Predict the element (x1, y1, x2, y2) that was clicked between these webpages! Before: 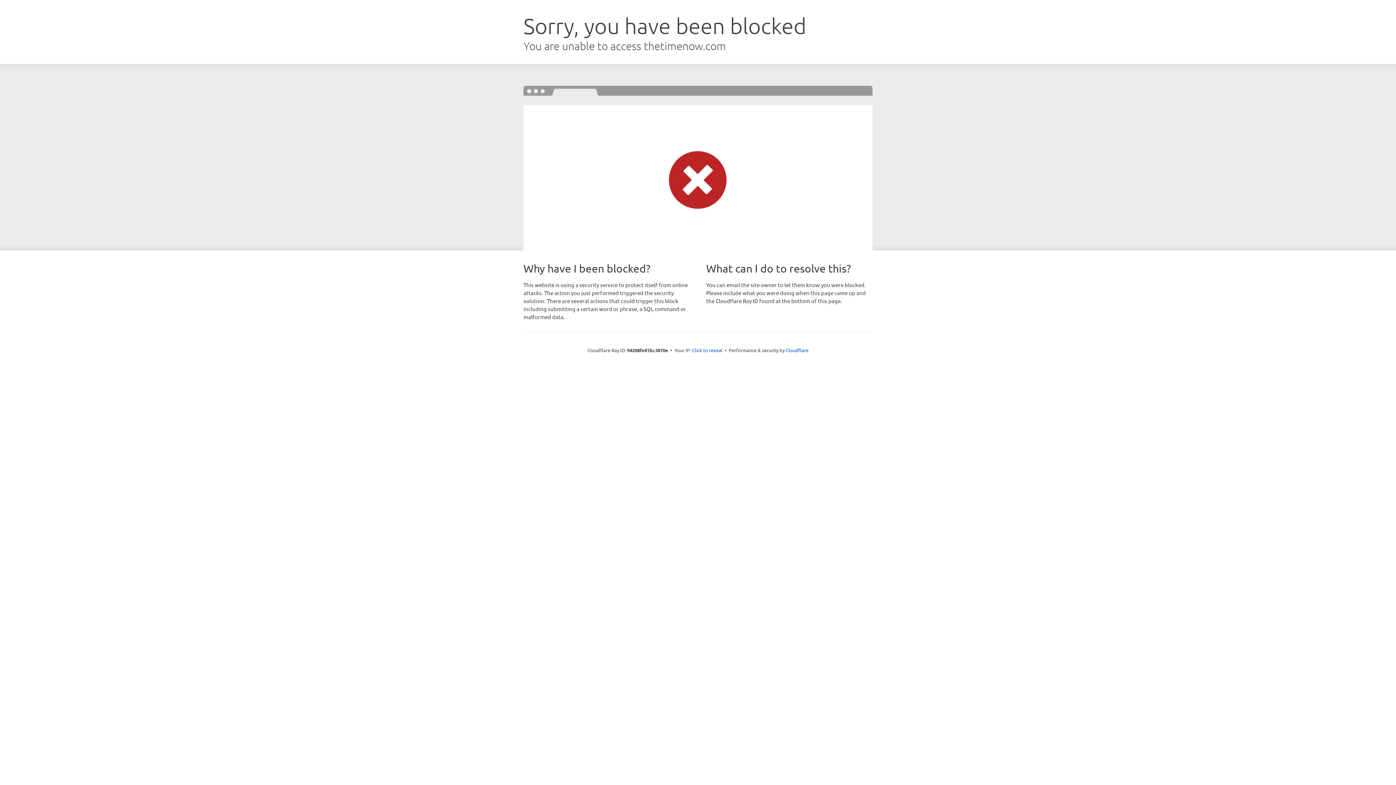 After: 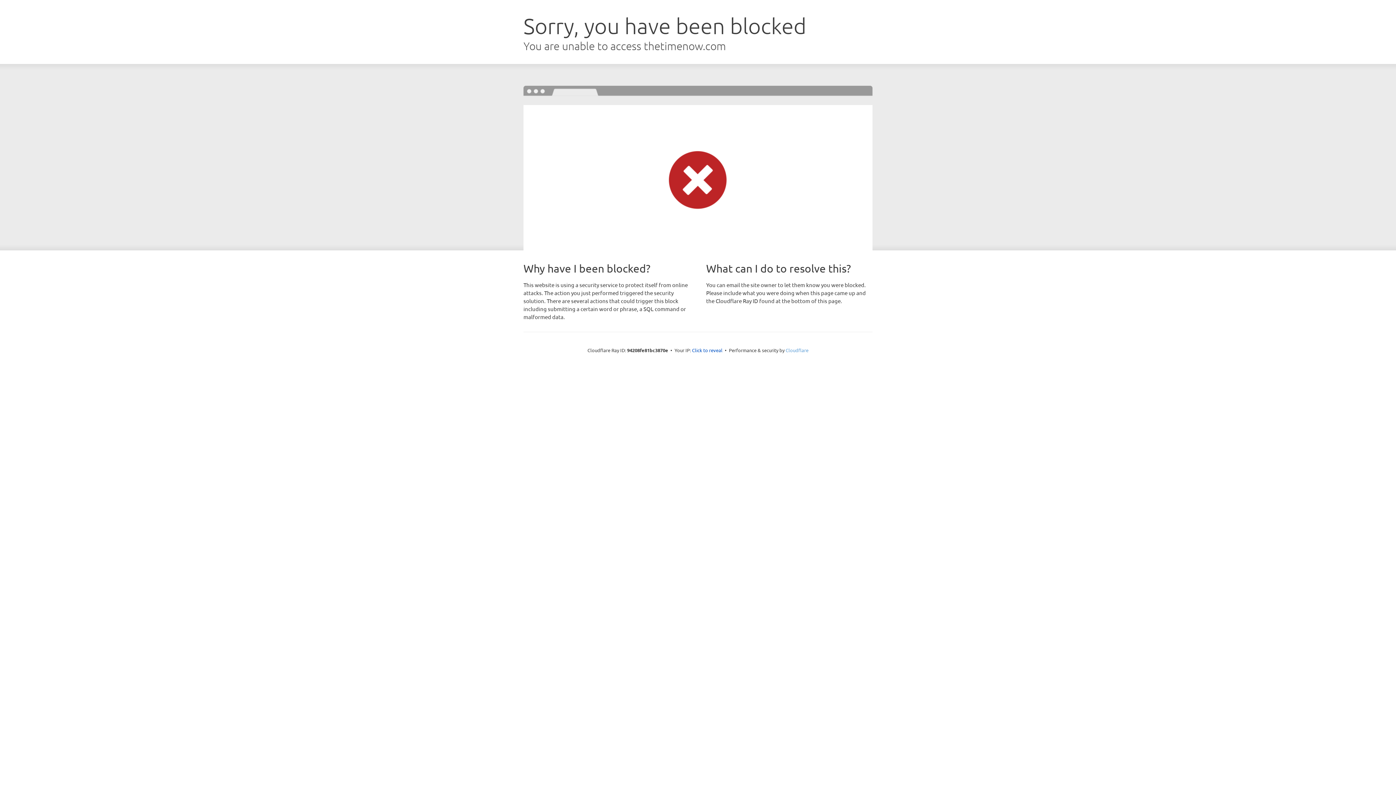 Action: label: Cloudflare bbox: (785, 347, 808, 353)